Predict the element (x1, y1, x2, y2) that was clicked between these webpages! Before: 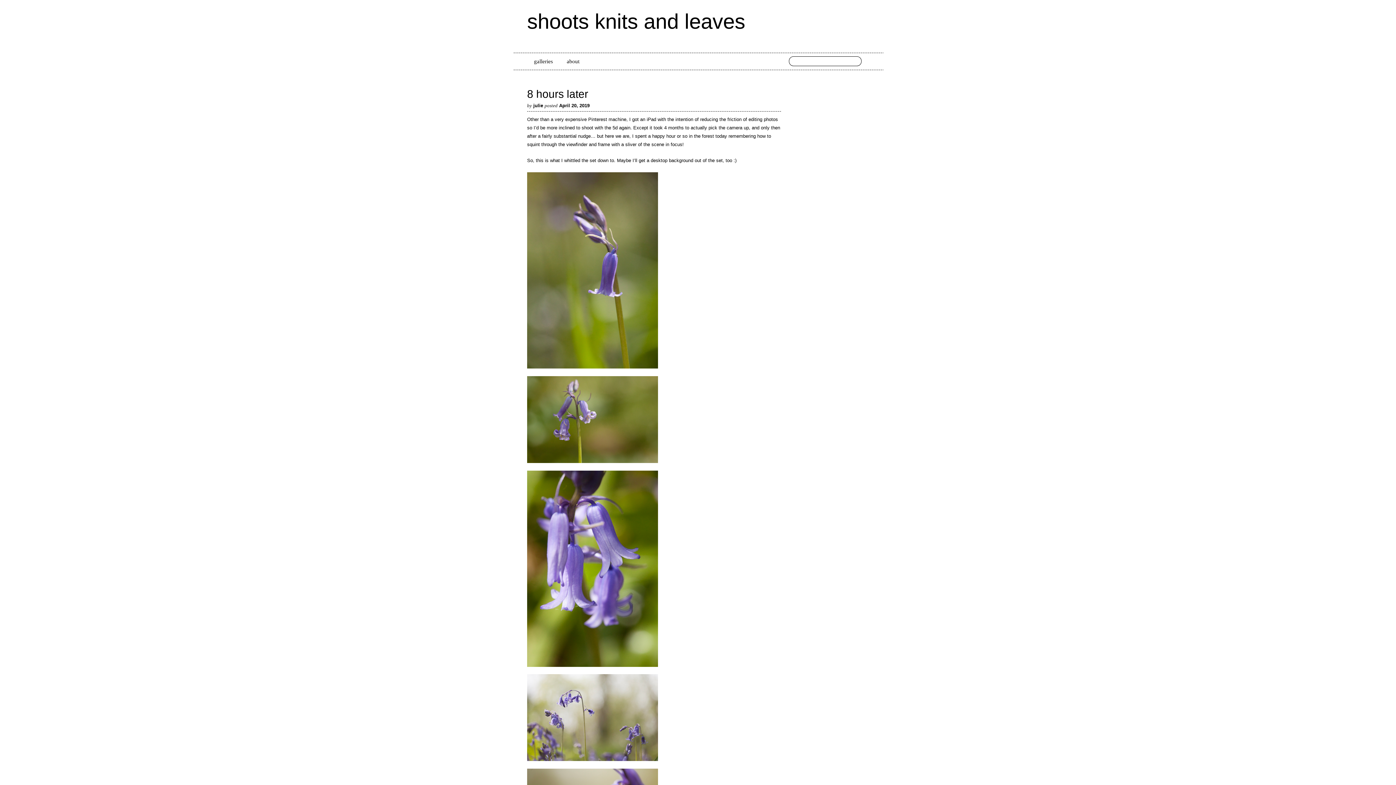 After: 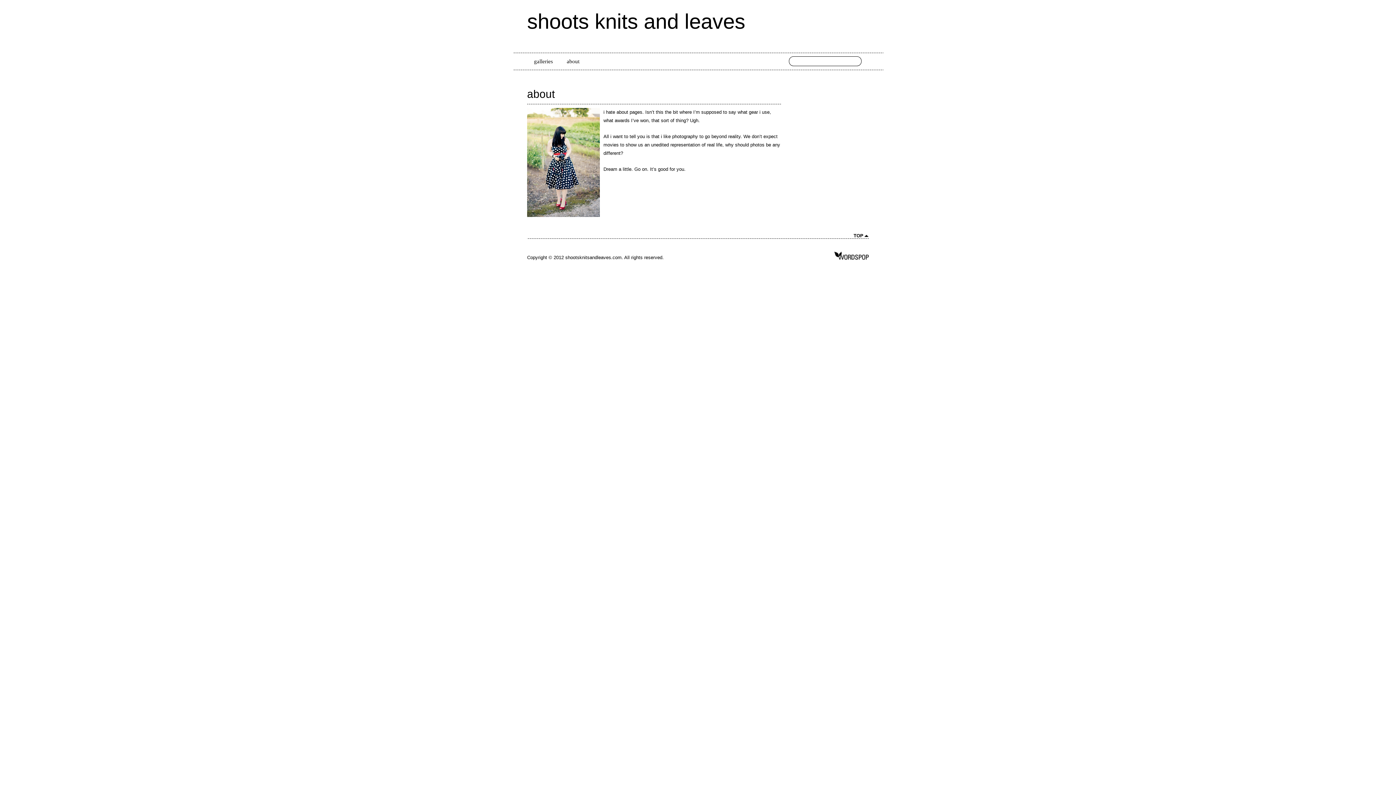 Action: bbox: (562, 52, 583, 70) label: about